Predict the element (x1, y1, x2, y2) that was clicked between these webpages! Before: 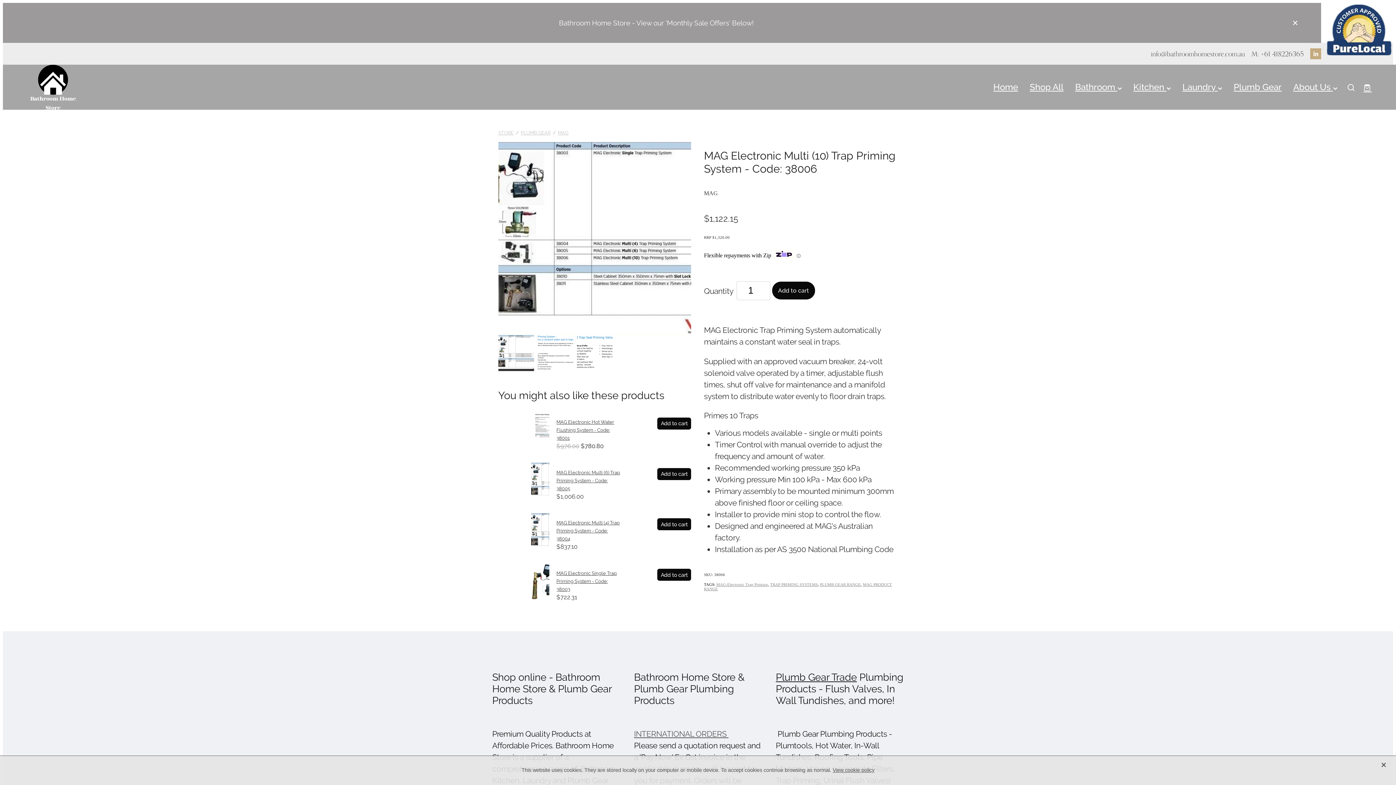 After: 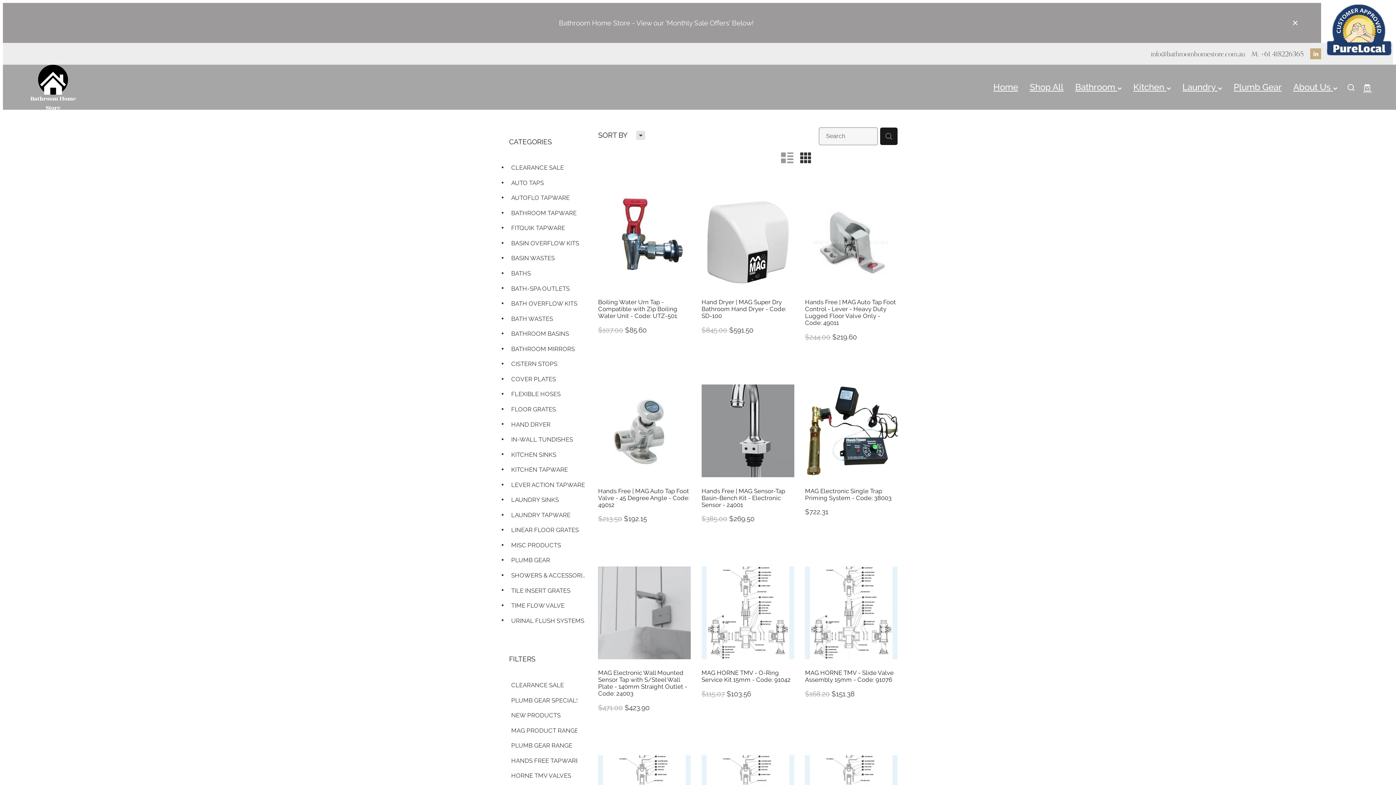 Action: bbox: (557, 130, 568, 135) label: MAG